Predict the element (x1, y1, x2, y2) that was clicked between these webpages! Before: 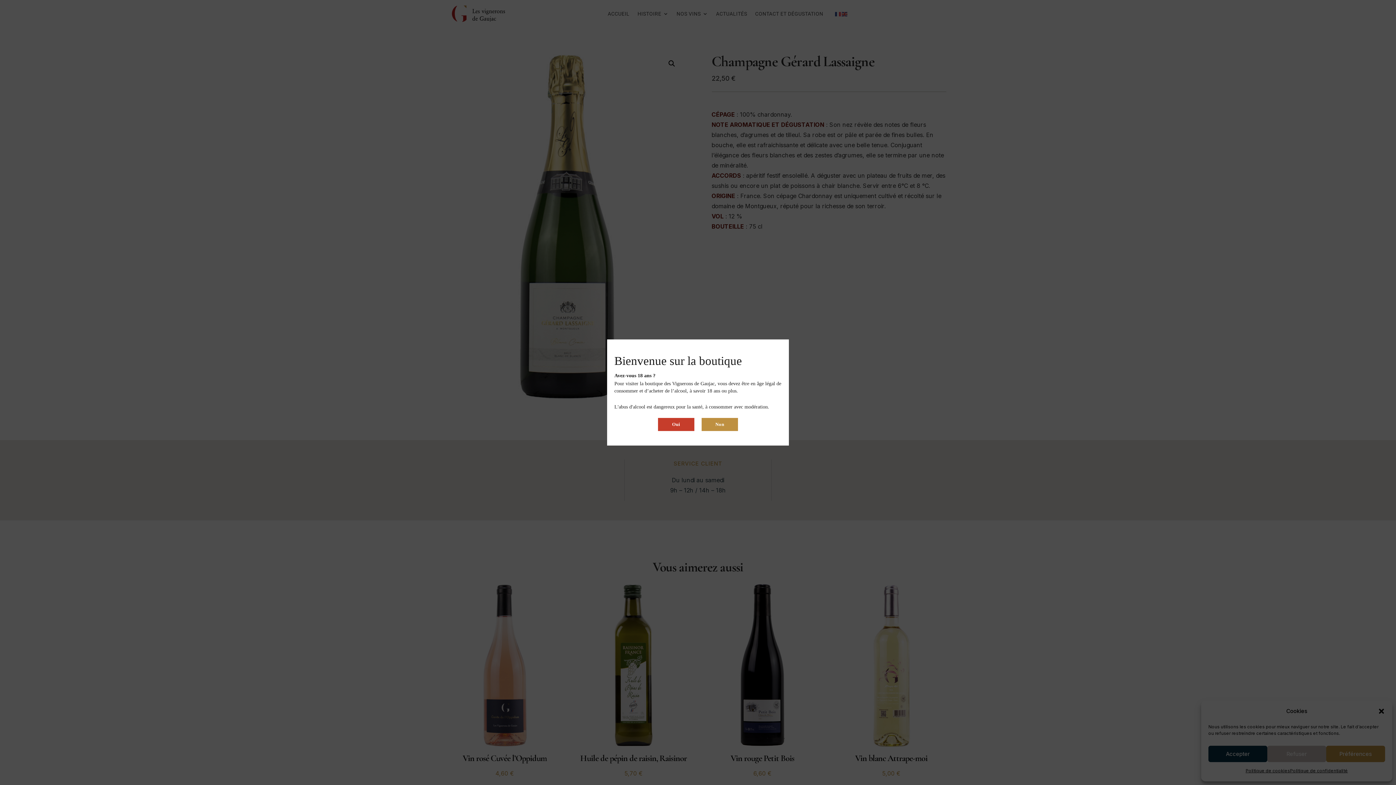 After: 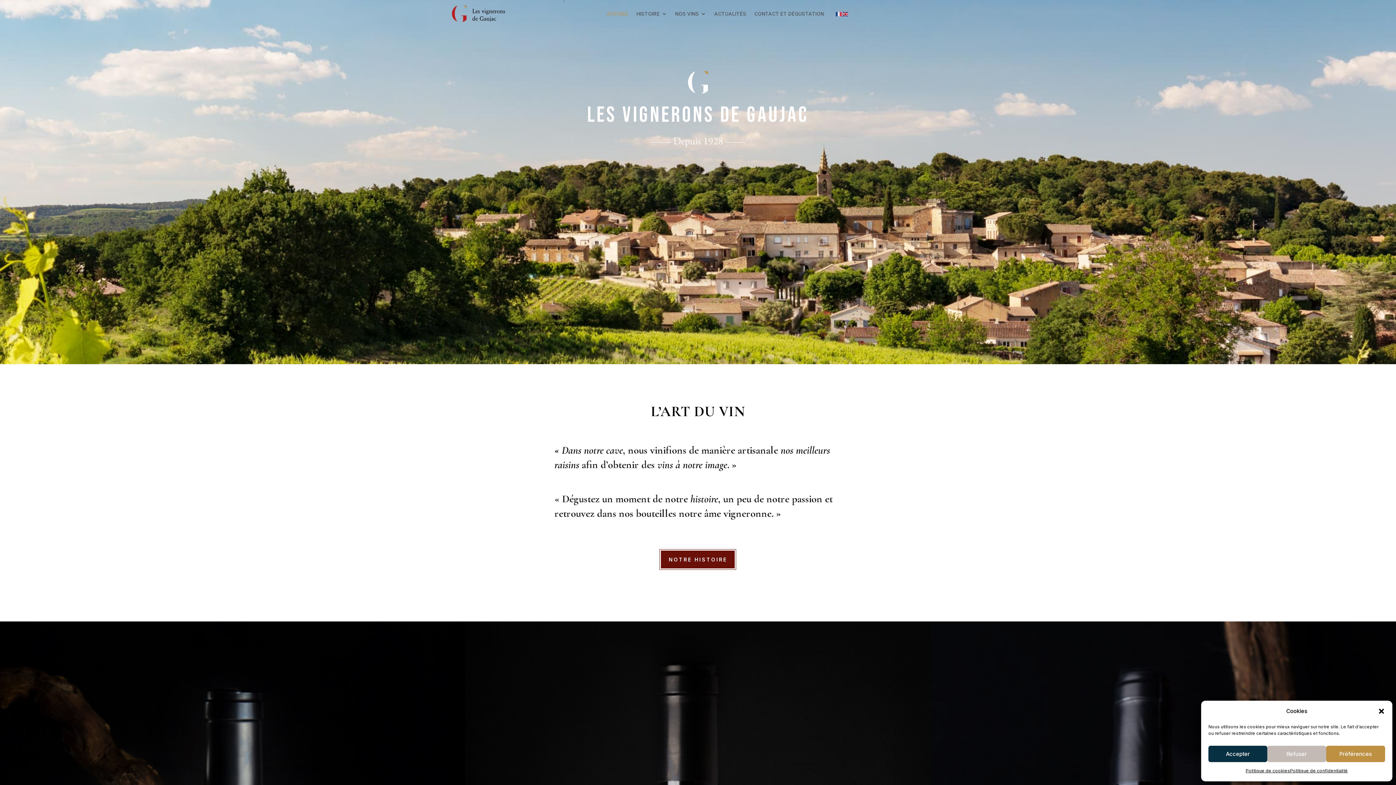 Action: bbox: (701, 418, 738, 431) label: Non